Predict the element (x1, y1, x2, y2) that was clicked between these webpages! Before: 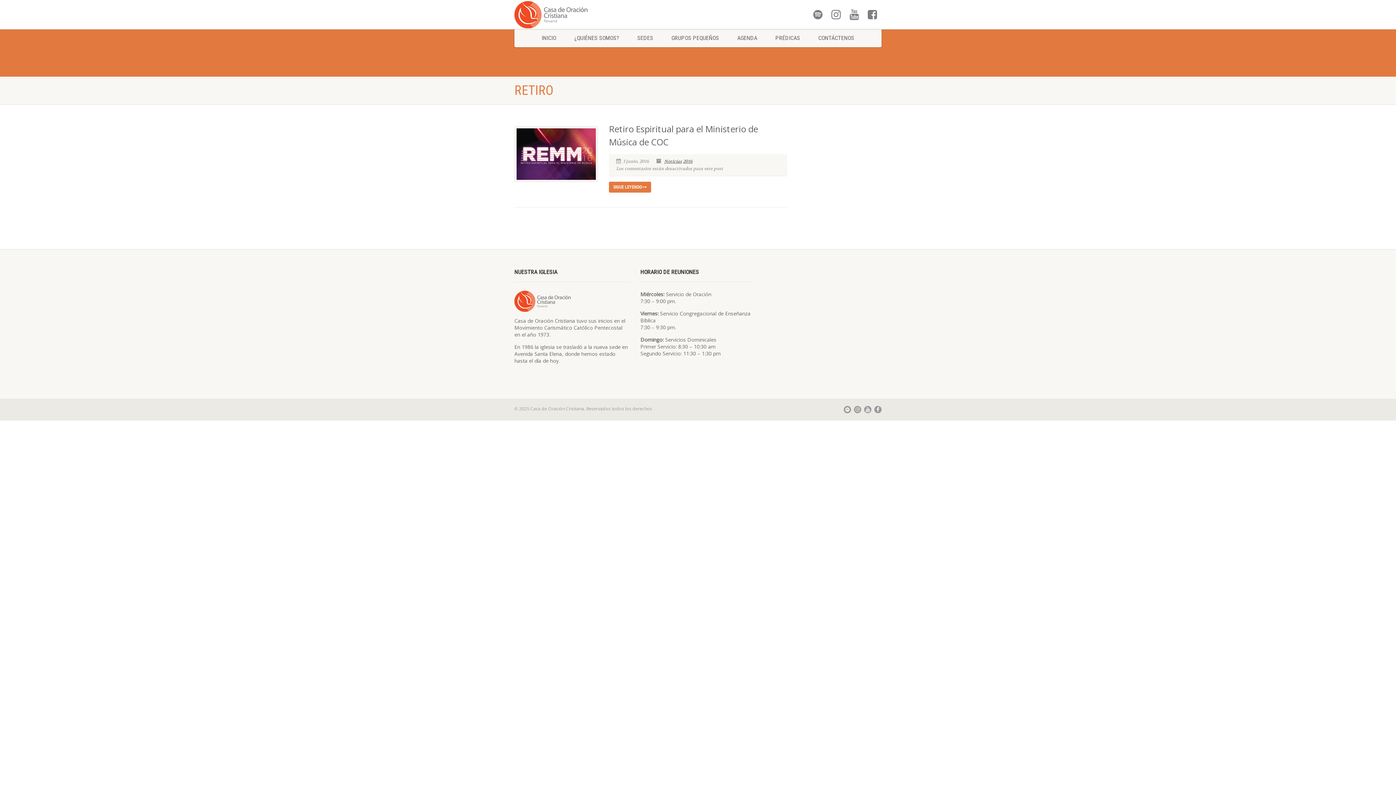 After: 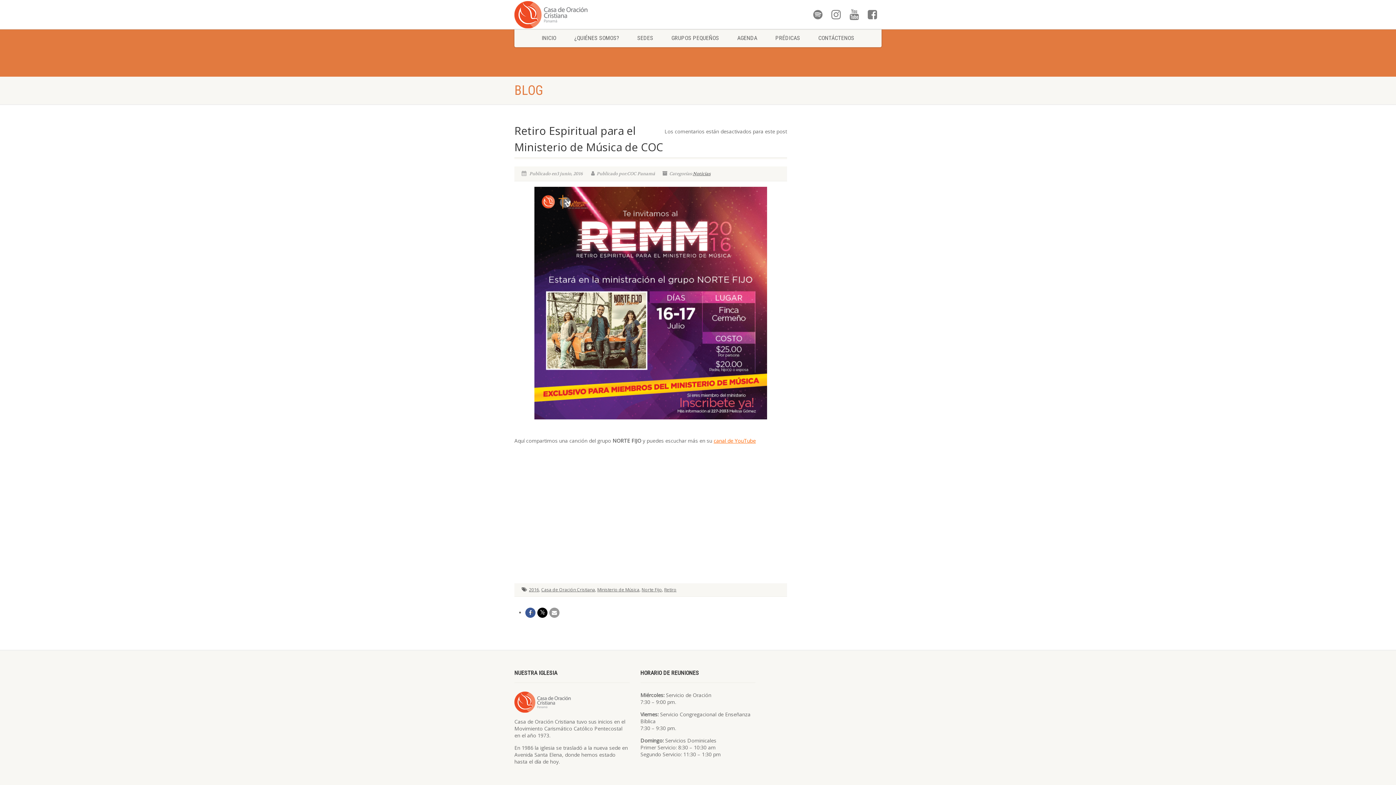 Action: bbox: (609, 181, 651, 192) label: SIGUE LEYENDO